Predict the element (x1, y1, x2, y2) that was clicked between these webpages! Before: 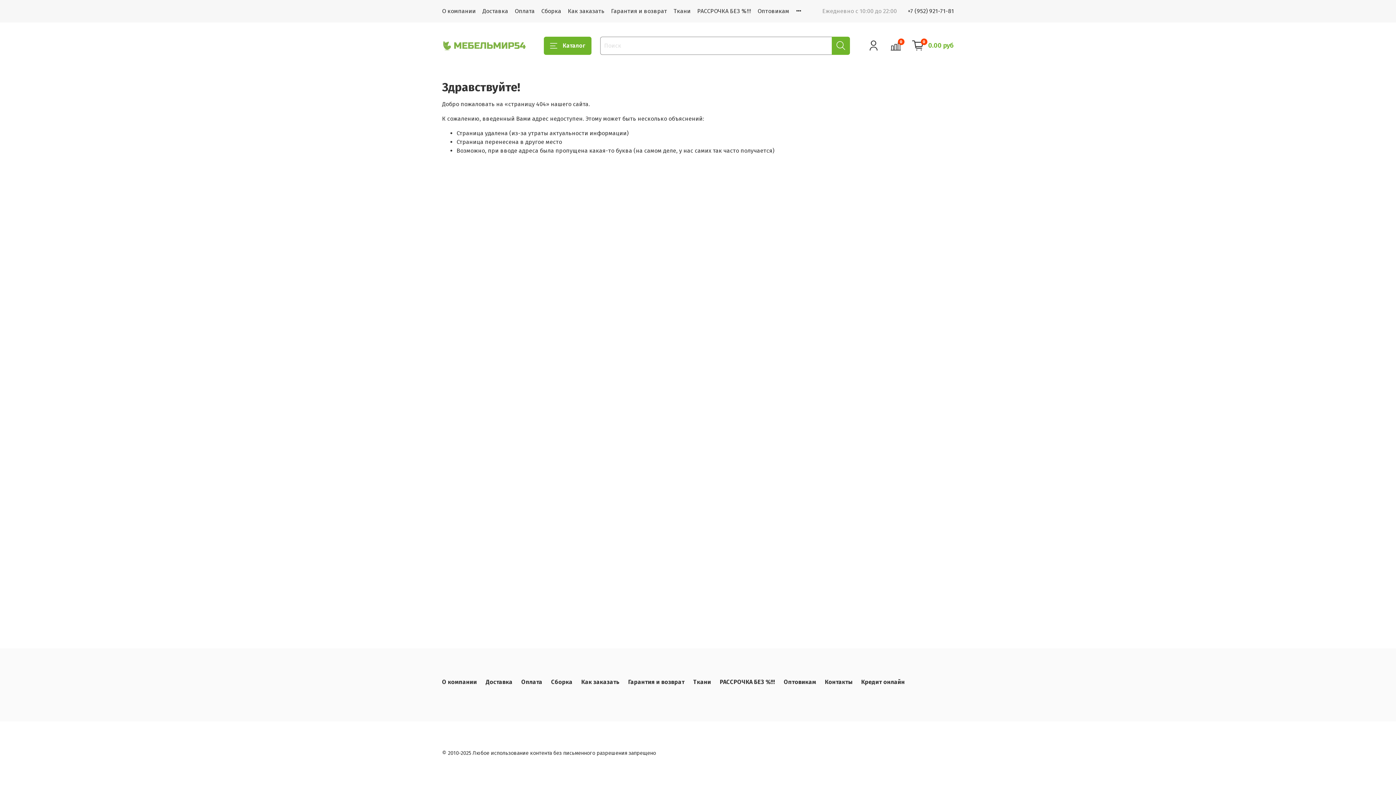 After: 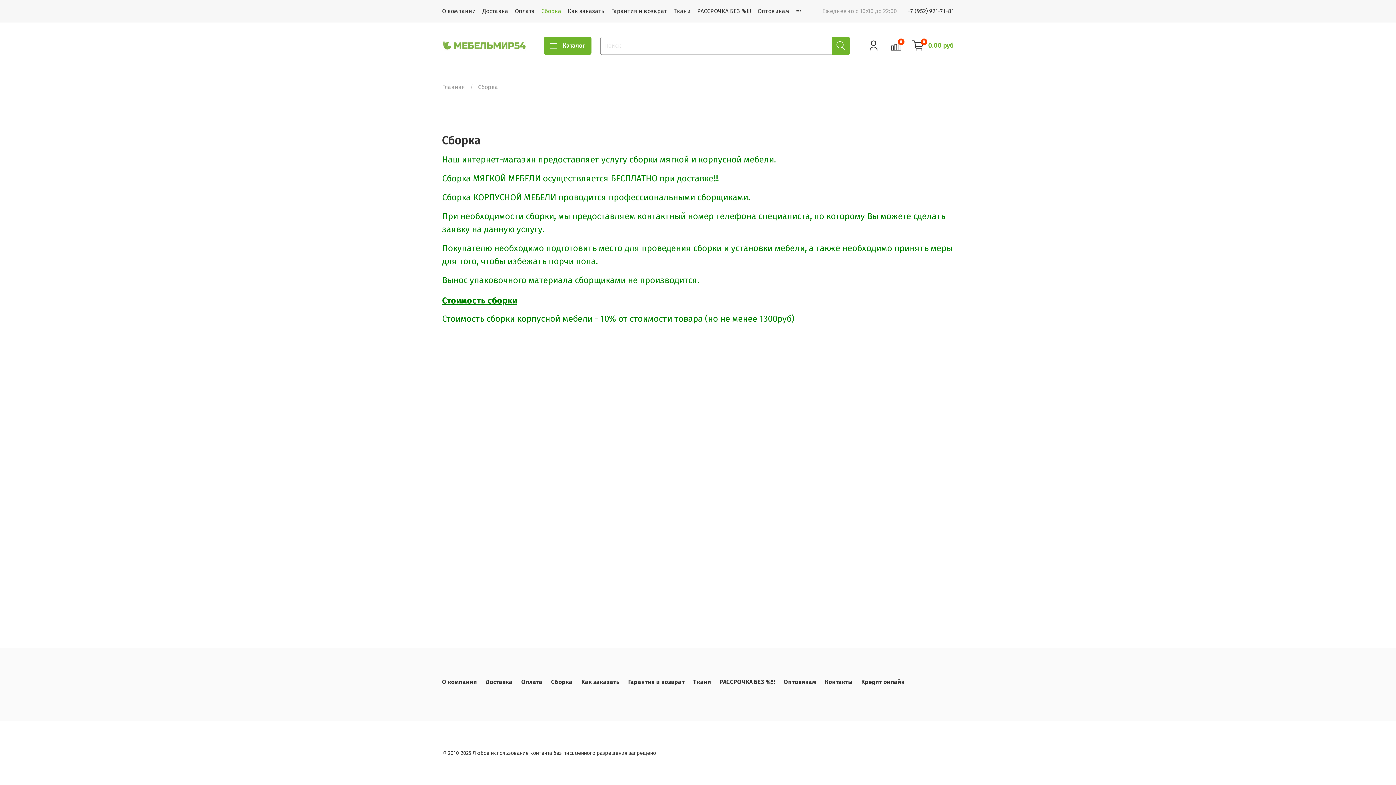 Action: label: Сборка bbox: (541, 7, 561, 14)